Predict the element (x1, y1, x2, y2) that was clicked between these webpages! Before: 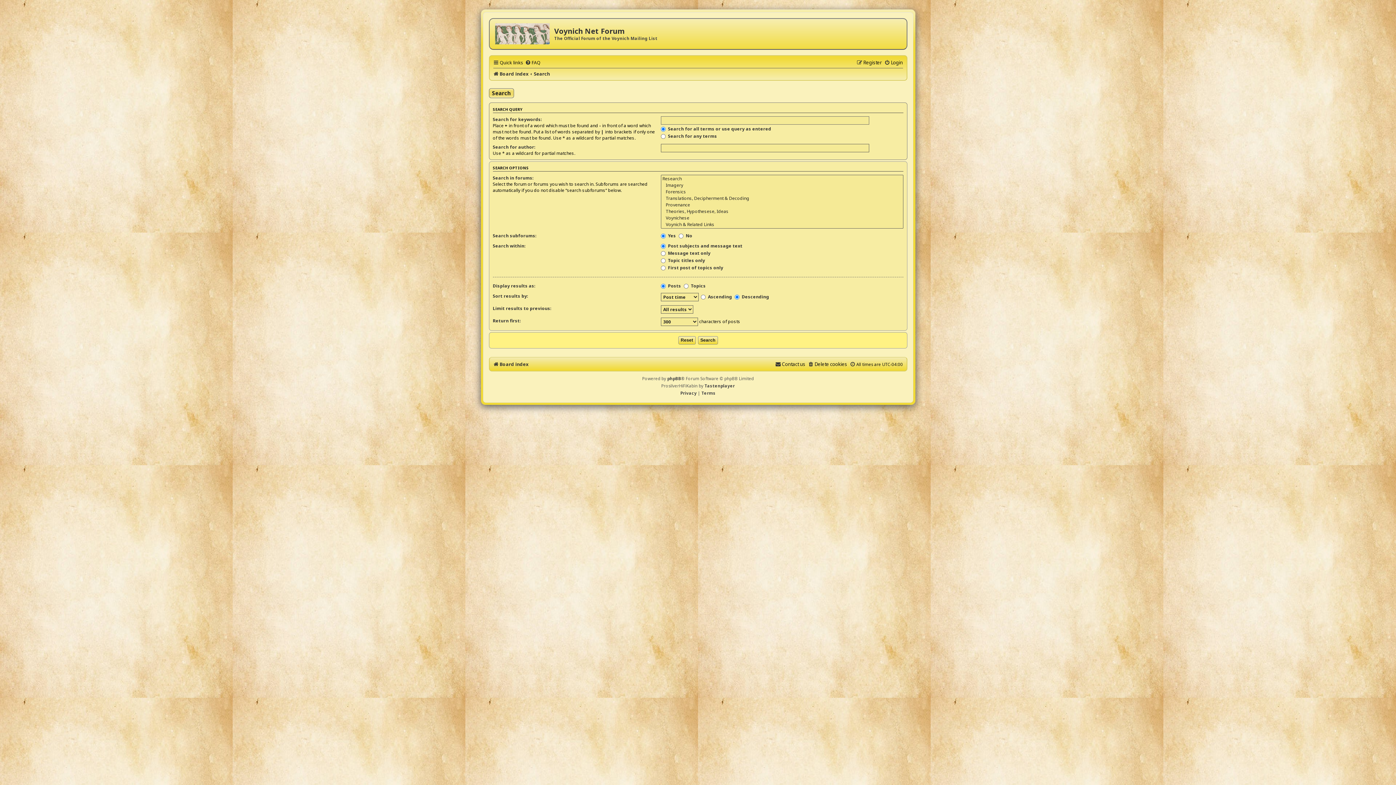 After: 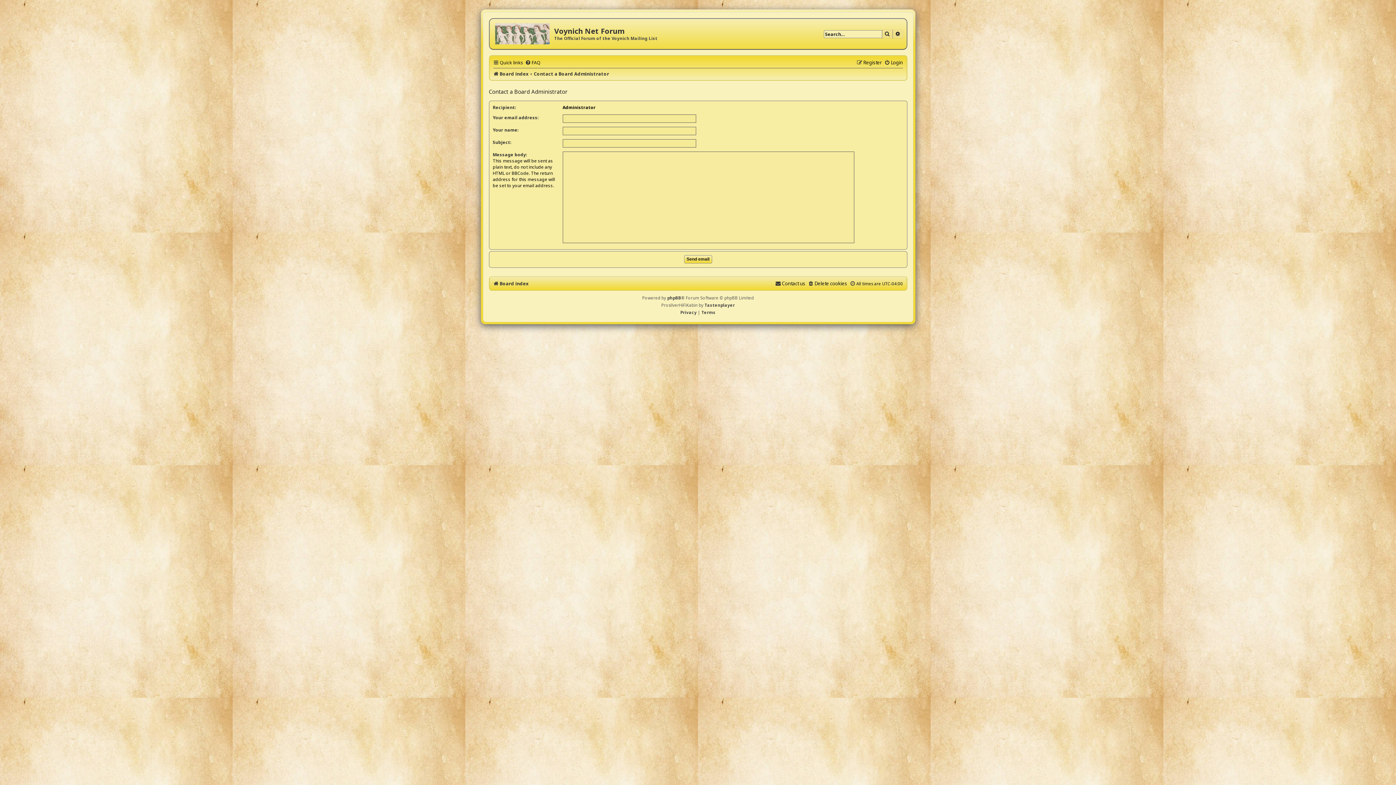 Action: bbox: (775, 360, 805, 369) label: Contact us